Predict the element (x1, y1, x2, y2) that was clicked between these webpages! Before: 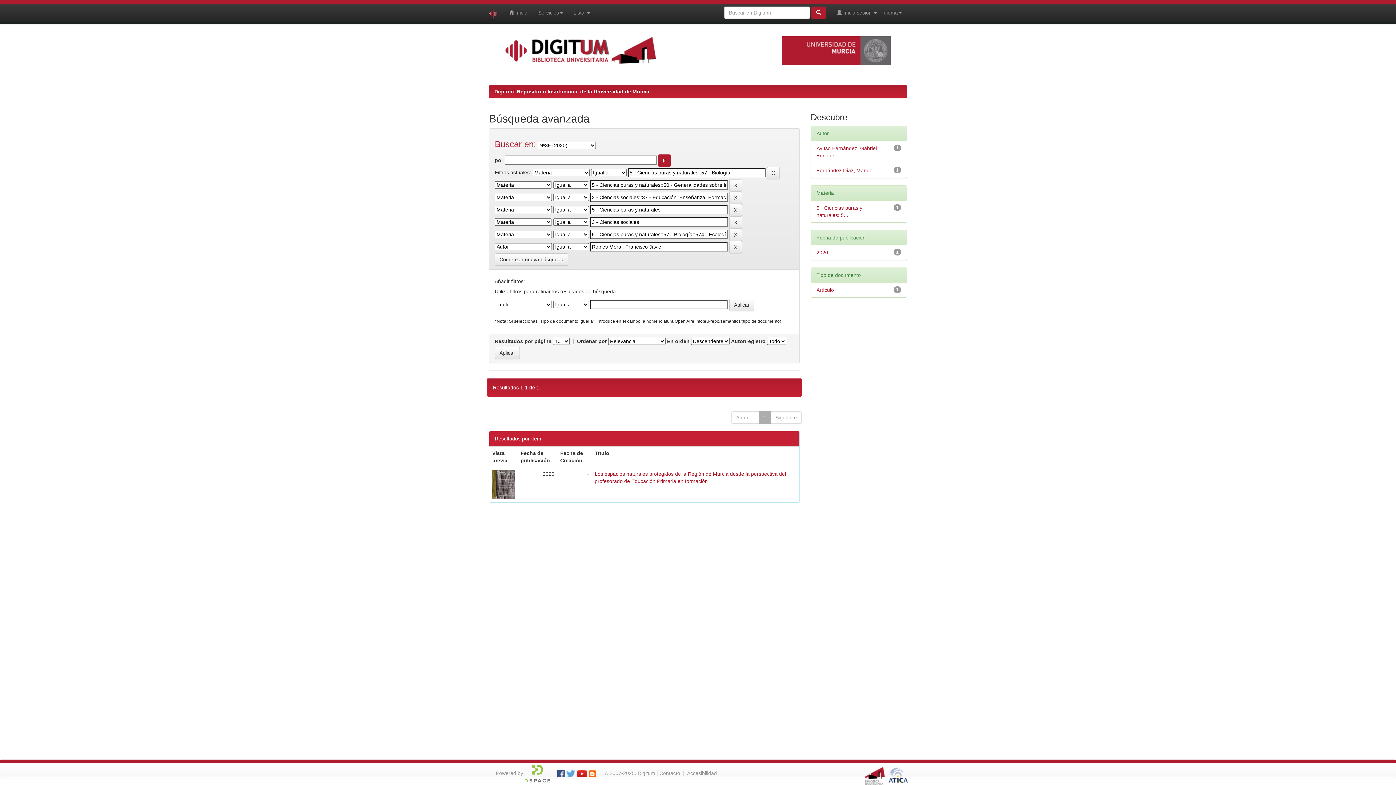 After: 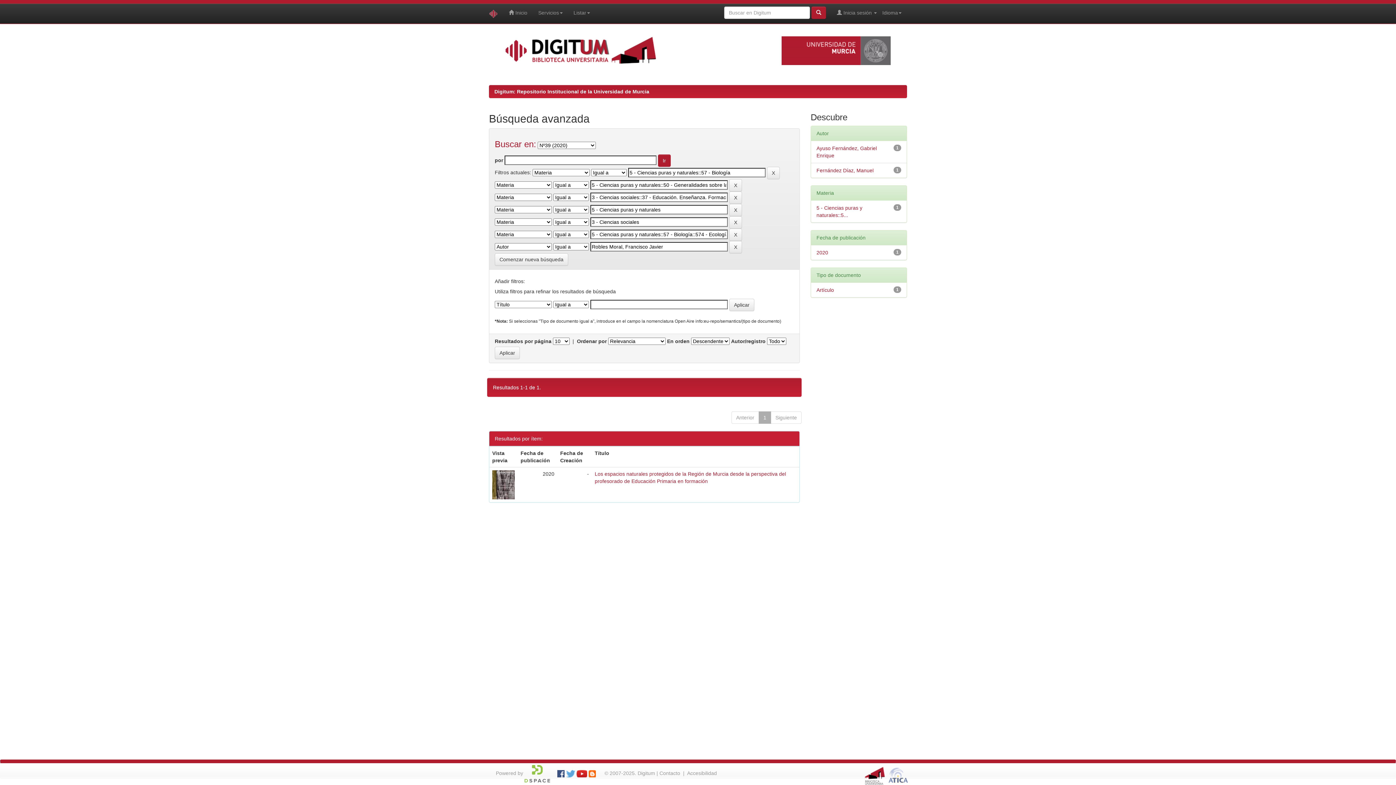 Action: bbox: (887, 772, 909, 778)